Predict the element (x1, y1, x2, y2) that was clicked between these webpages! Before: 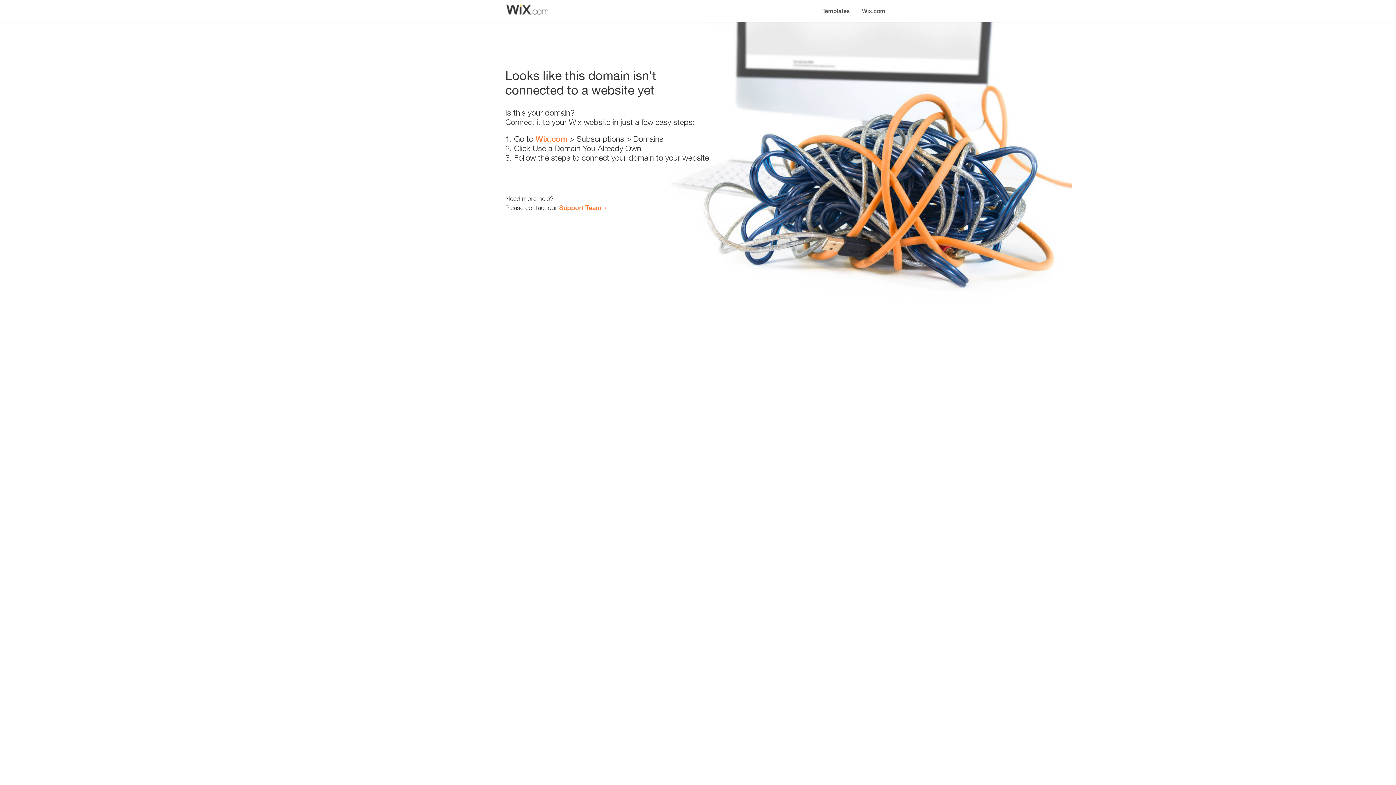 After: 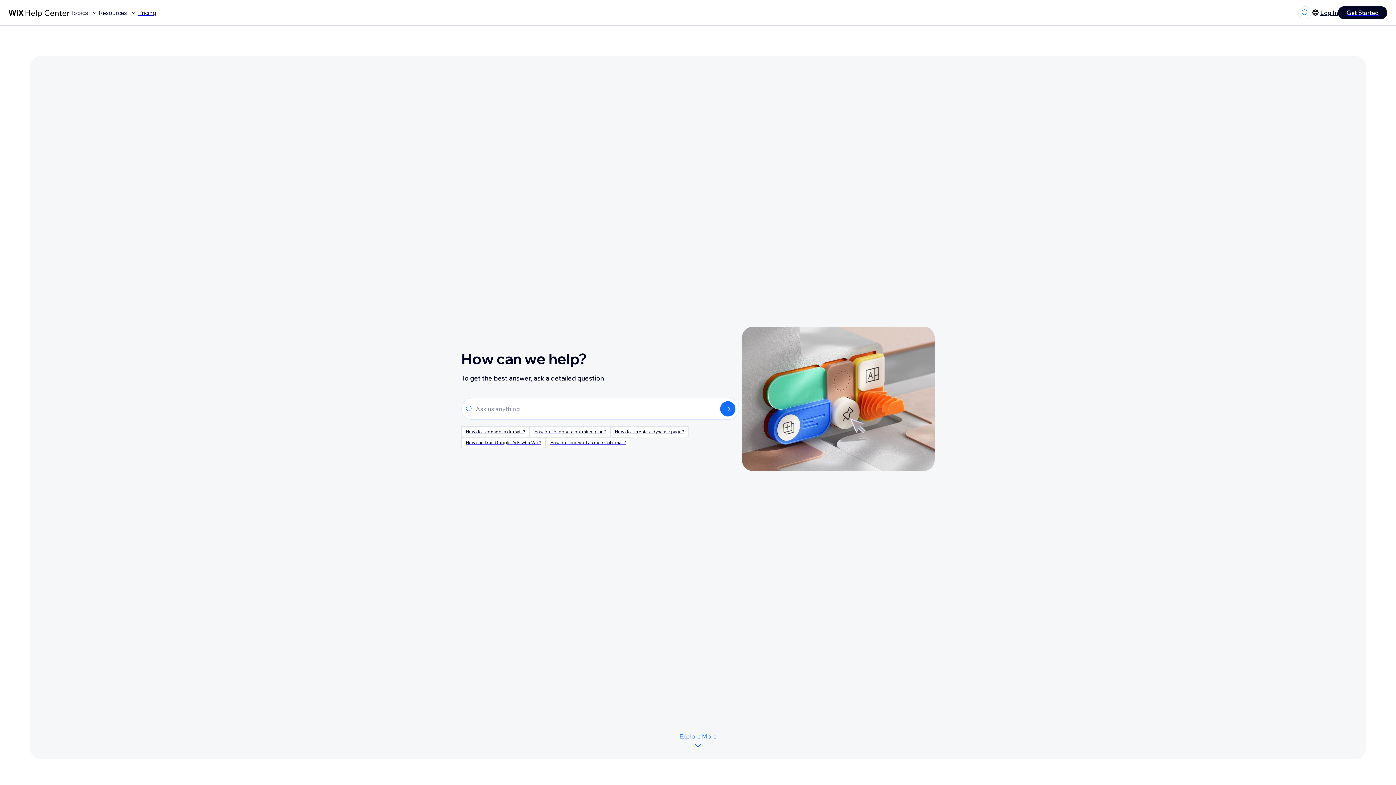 Action: label: Support Team bbox: (559, 203, 601, 211)